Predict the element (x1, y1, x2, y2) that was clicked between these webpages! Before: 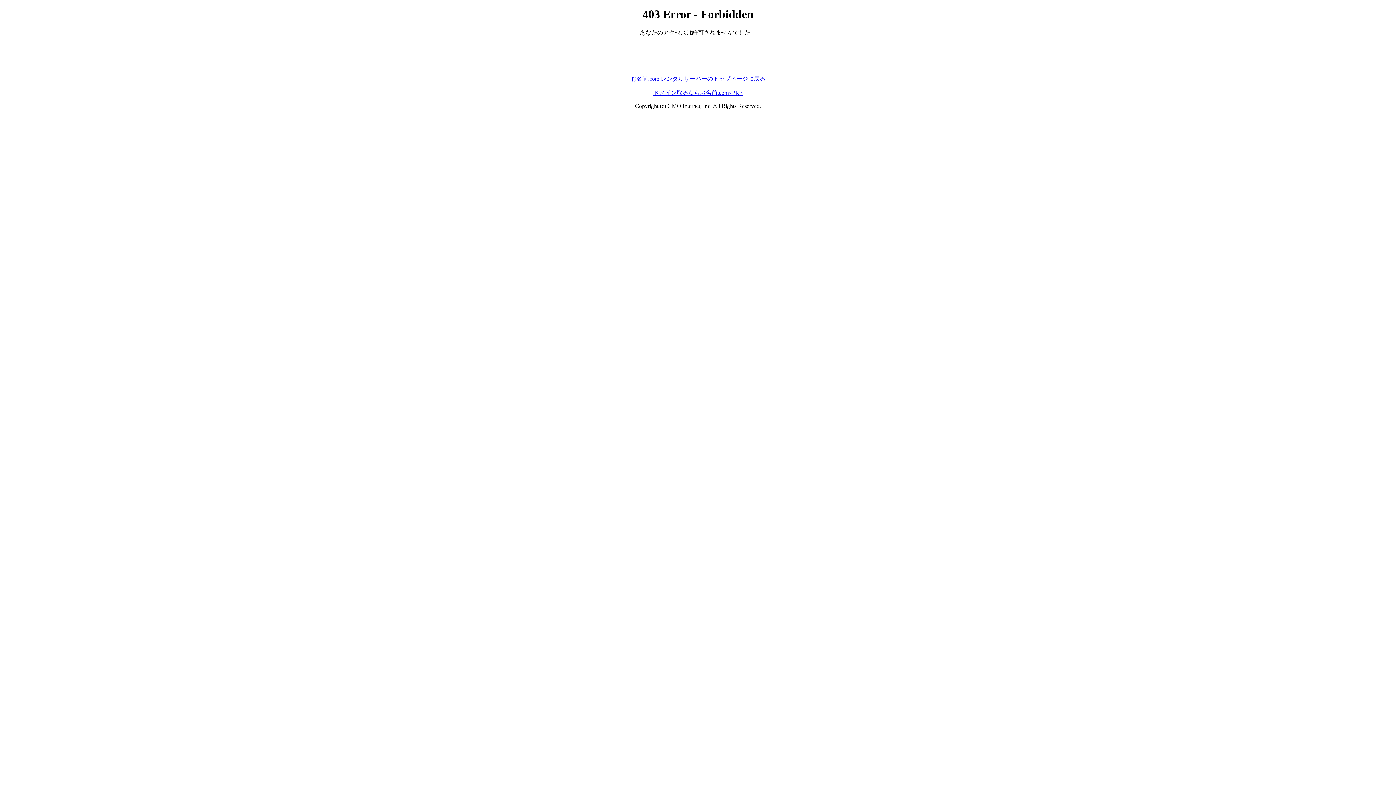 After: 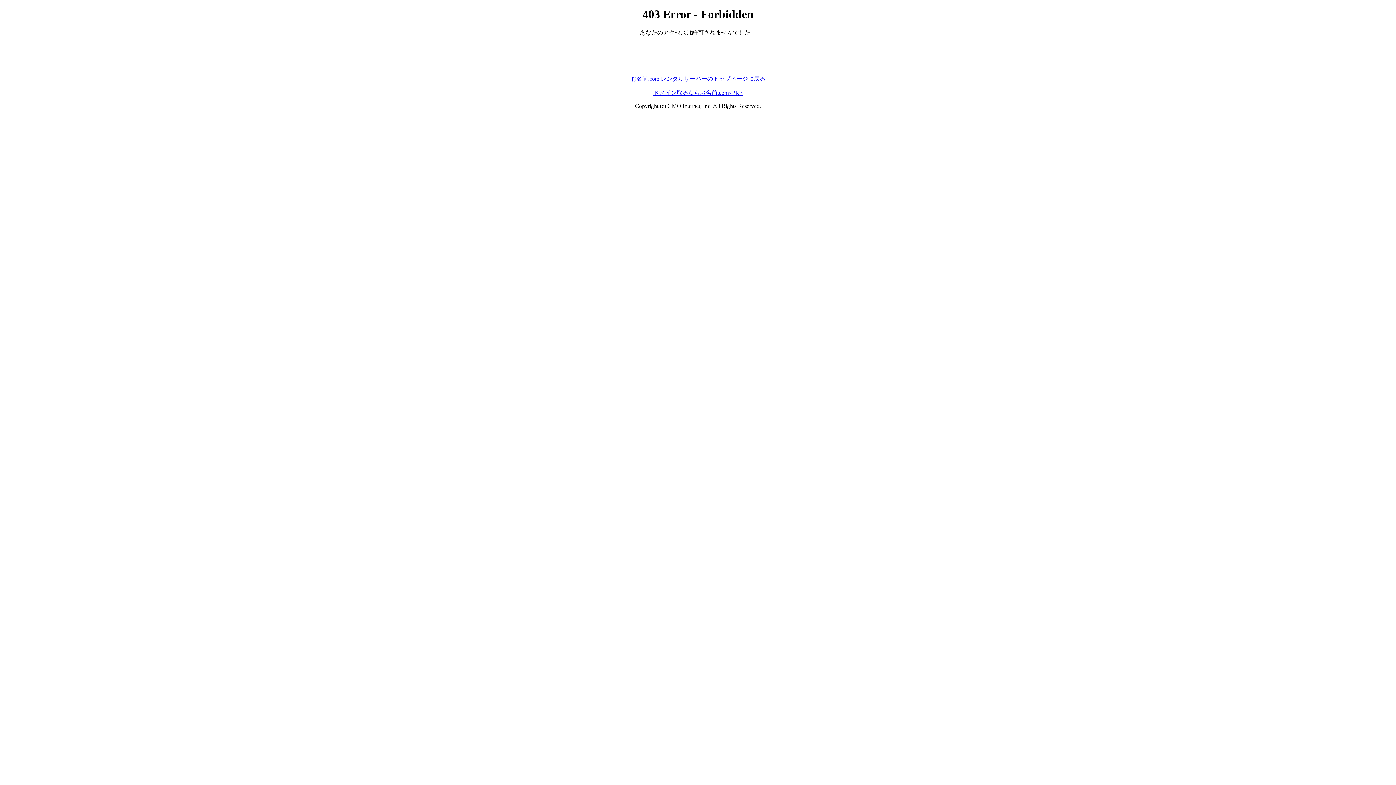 Action: bbox: (653, 89, 742, 95) label: ドメイン取るならお名前.com<PR>